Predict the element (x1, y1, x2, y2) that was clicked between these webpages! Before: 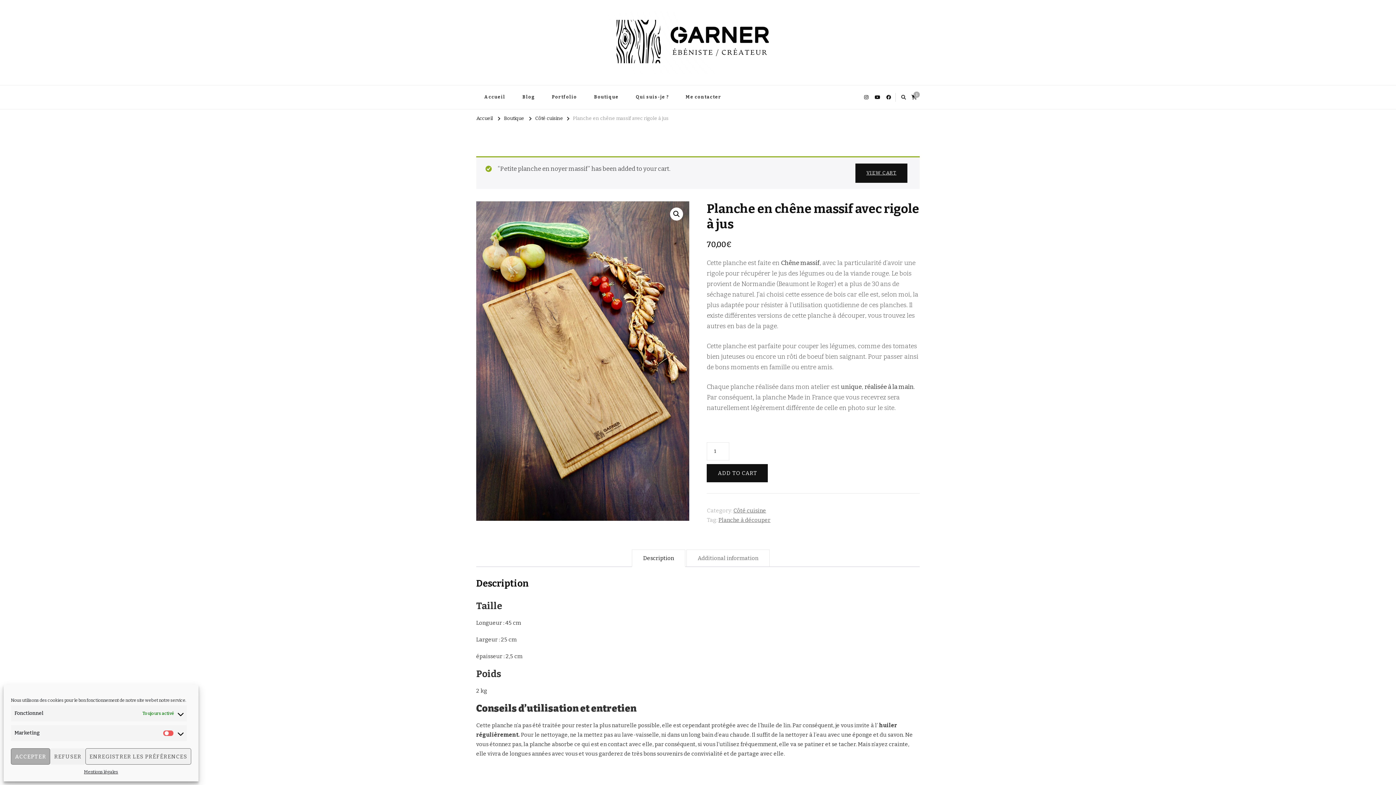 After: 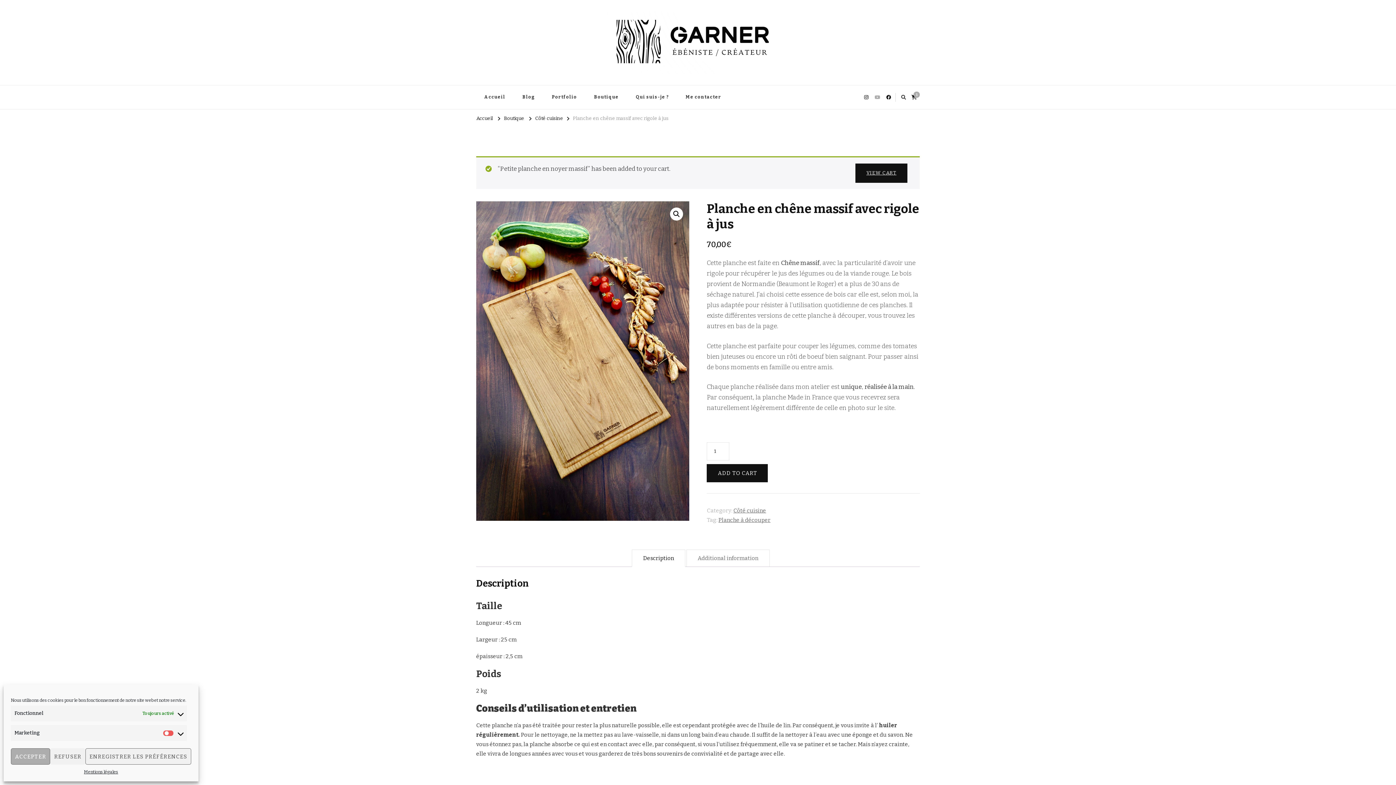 Action: bbox: (872, 91, 882, 103)